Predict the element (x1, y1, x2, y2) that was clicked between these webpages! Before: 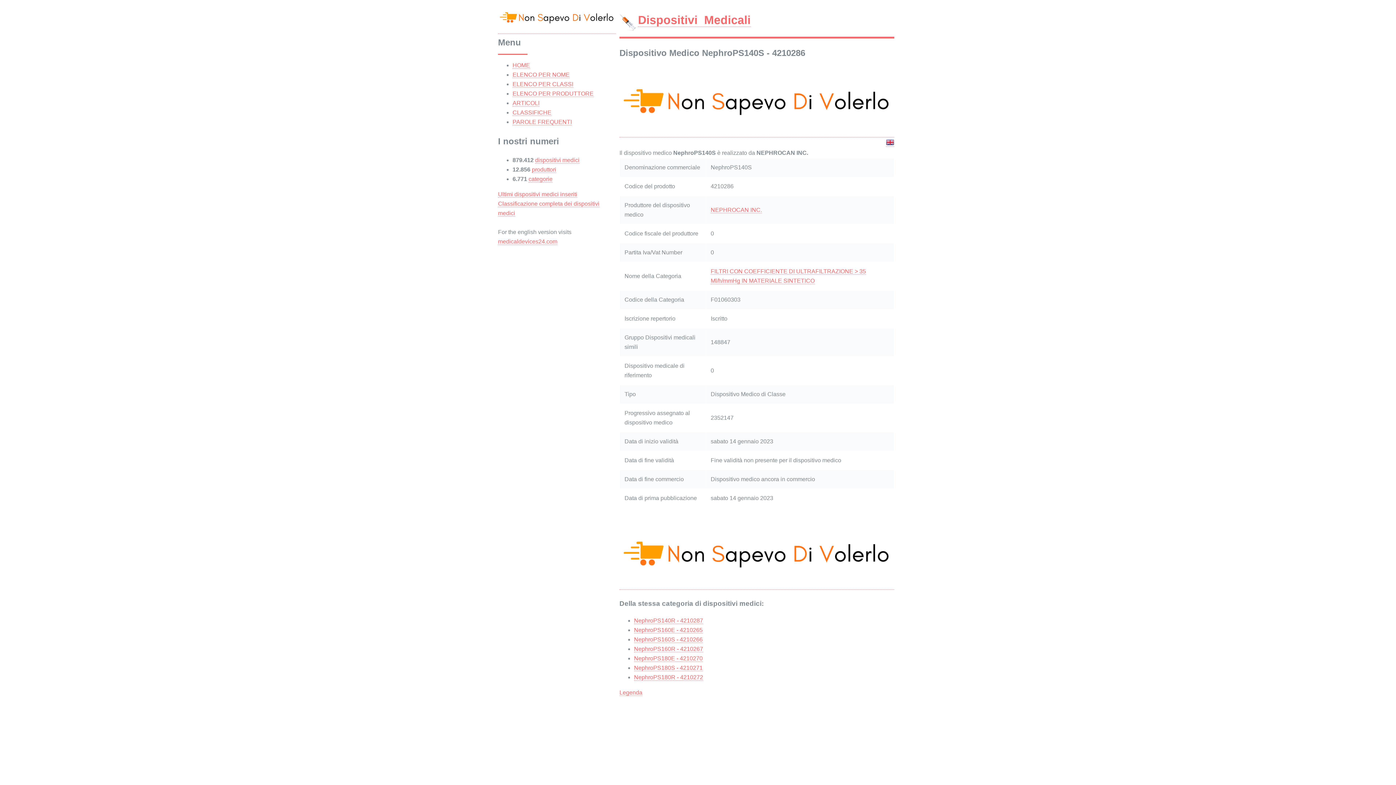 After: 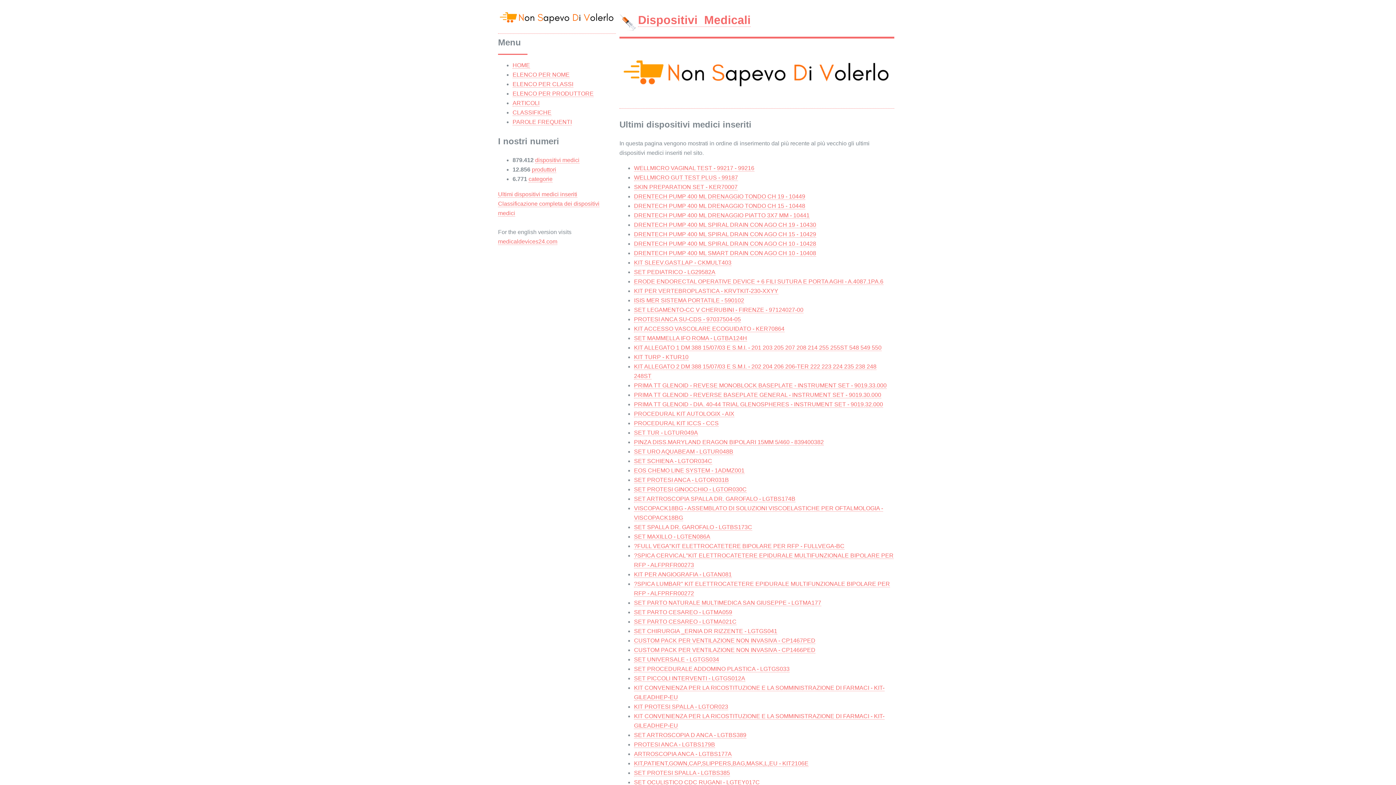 Action: label: Ultimi dispositivi medici inseriti bbox: (498, 168, 577, 174)